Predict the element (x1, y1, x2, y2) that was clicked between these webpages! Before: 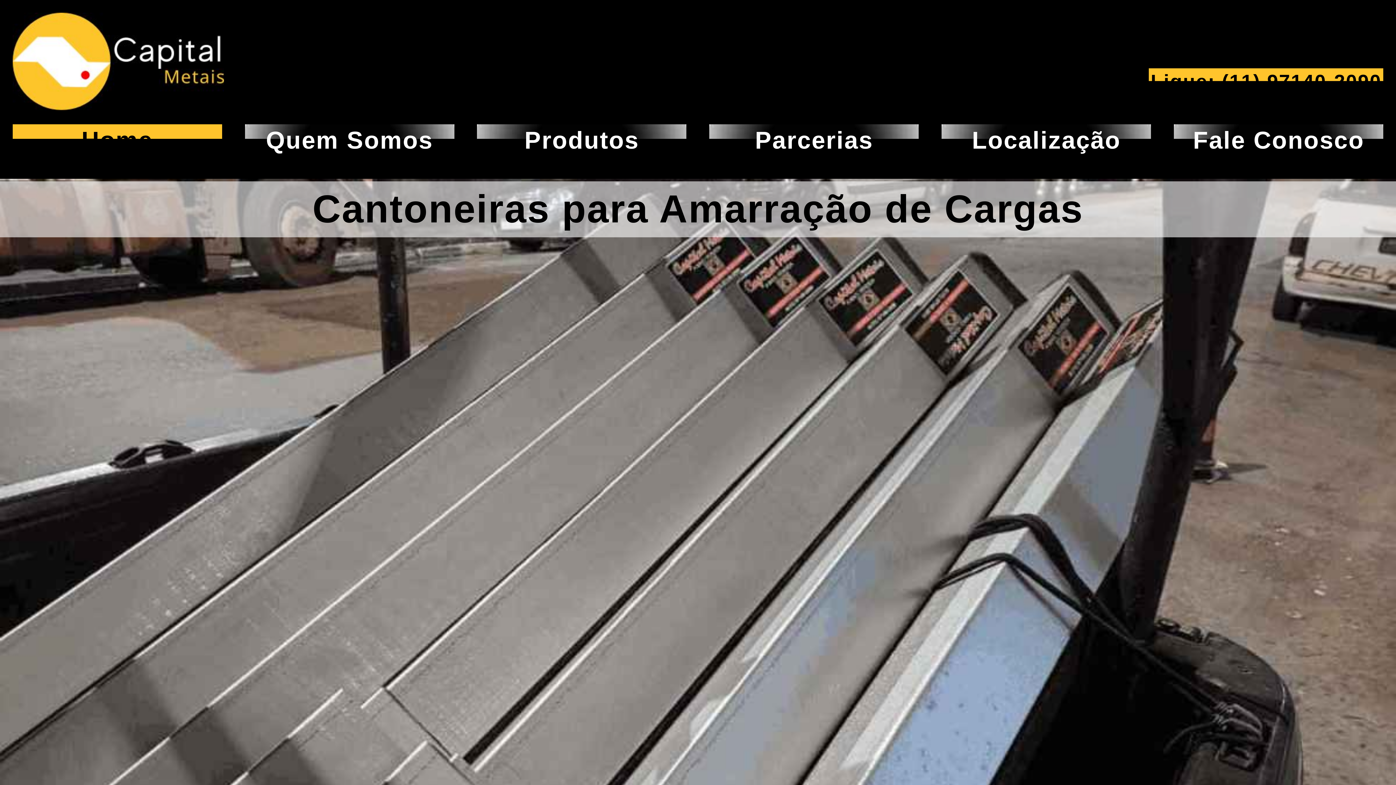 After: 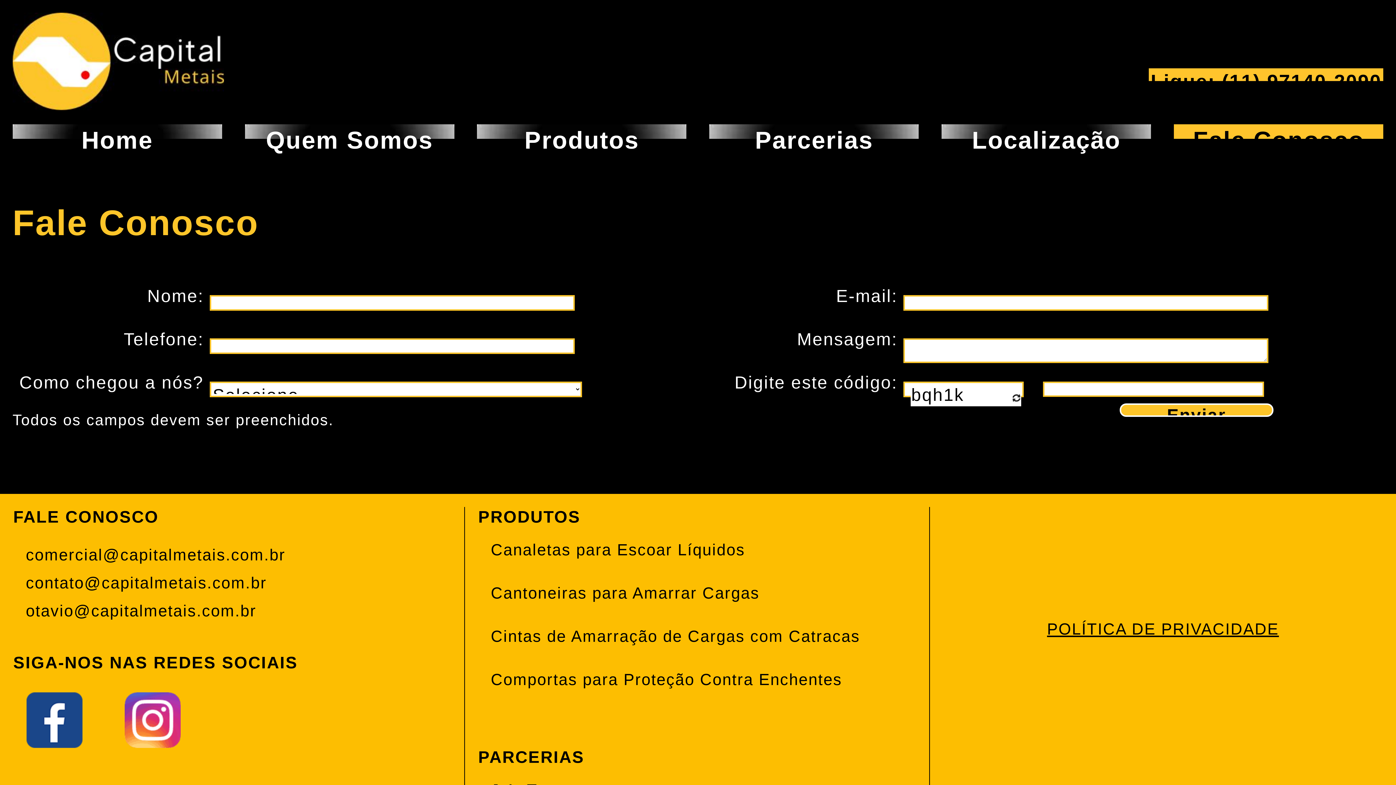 Action: label: Fale Conosco bbox: (1193, 126, 1364, 153)